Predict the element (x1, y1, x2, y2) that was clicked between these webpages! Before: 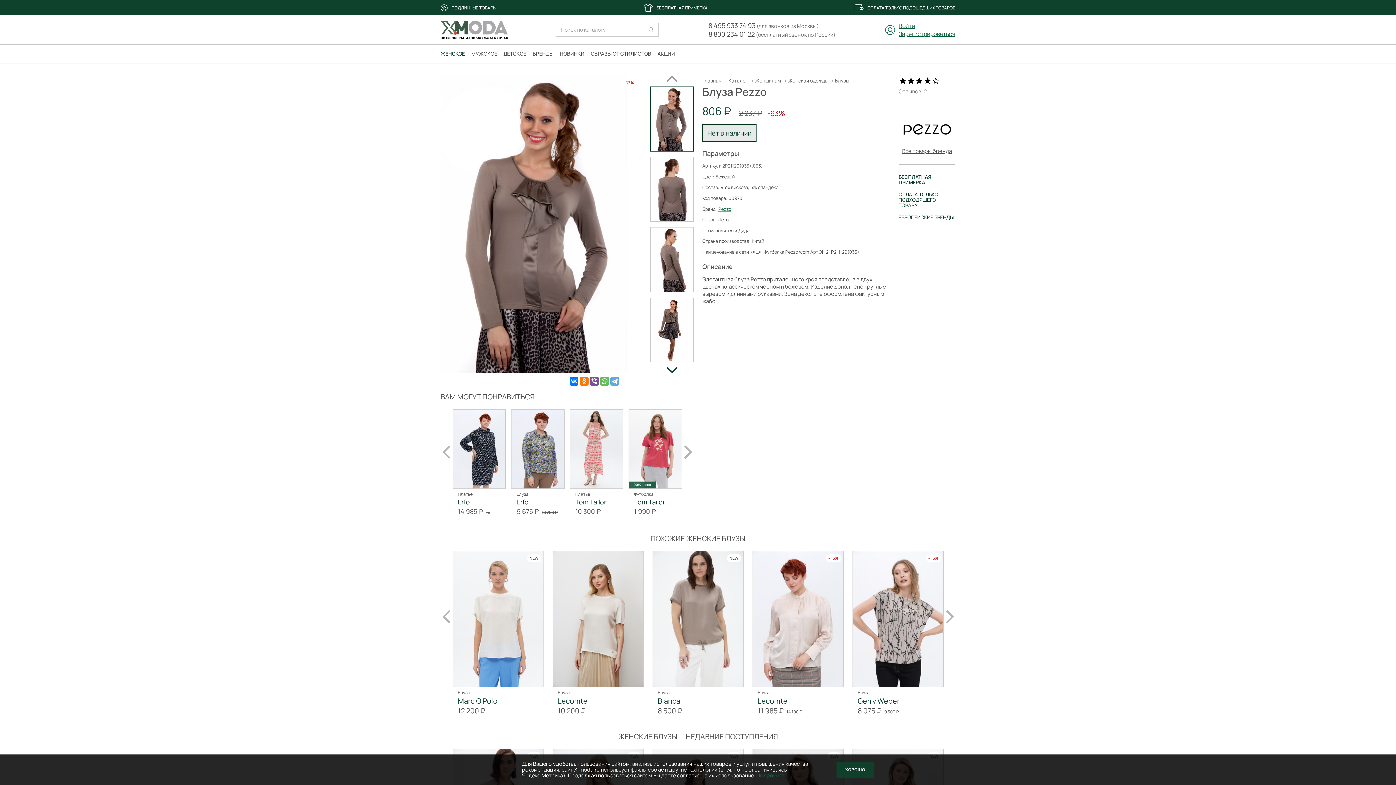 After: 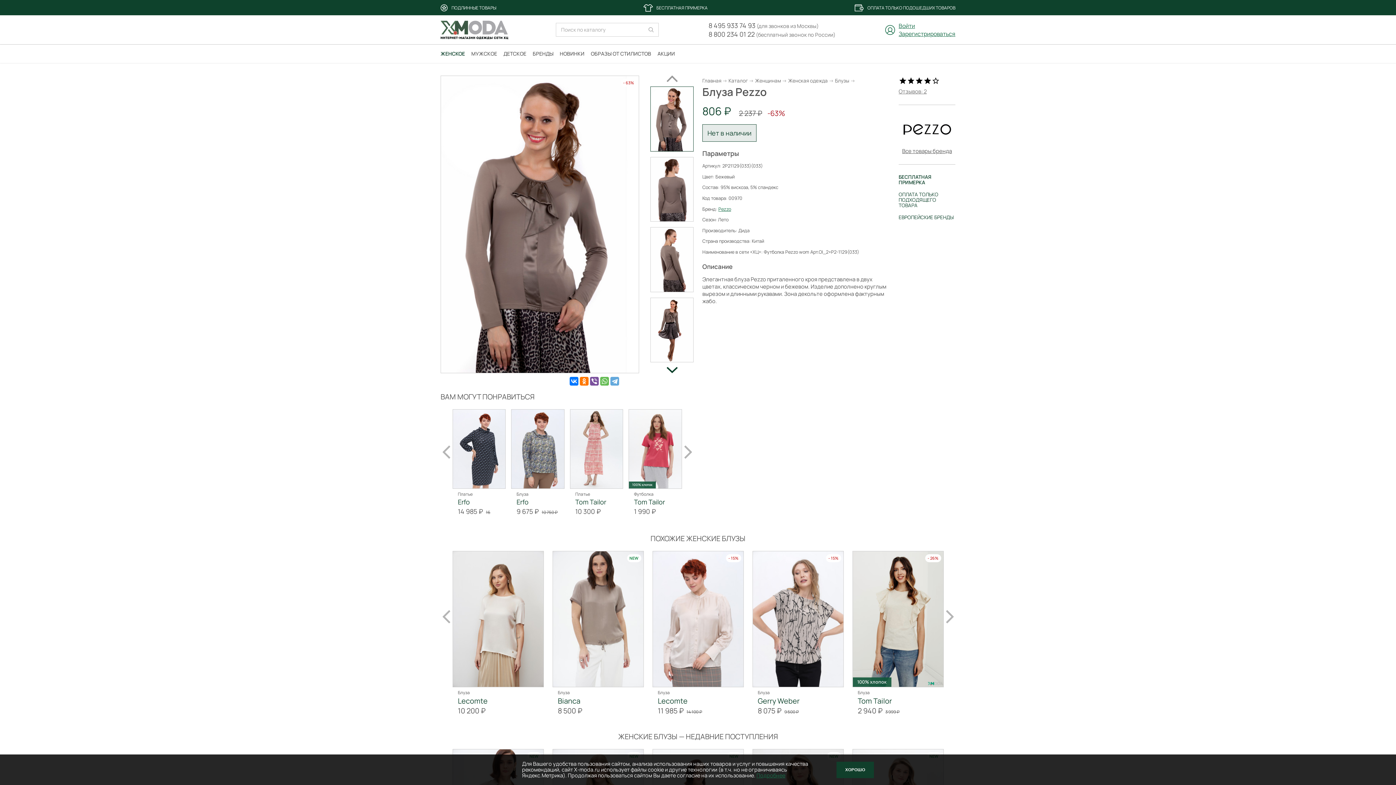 Action: bbox: (943, 609, 956, 622)